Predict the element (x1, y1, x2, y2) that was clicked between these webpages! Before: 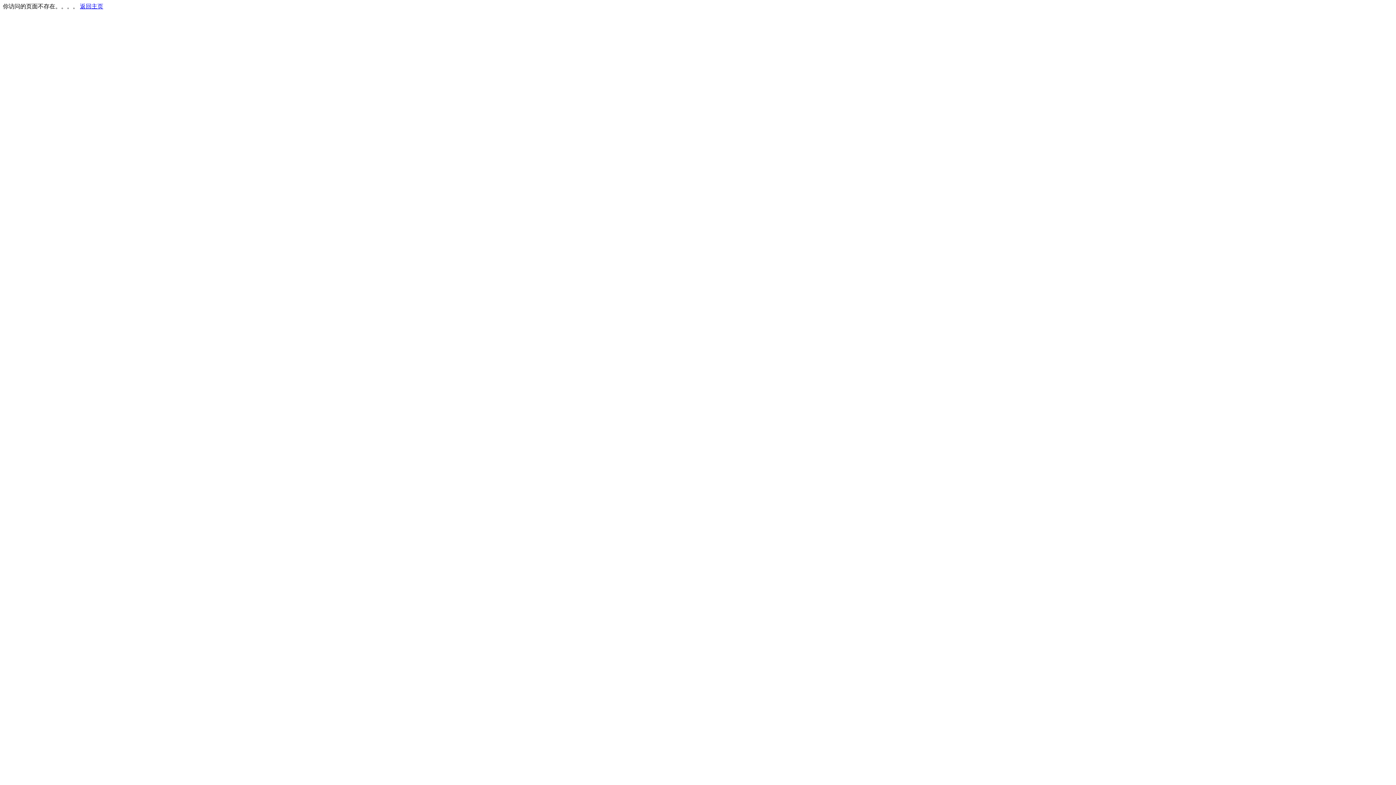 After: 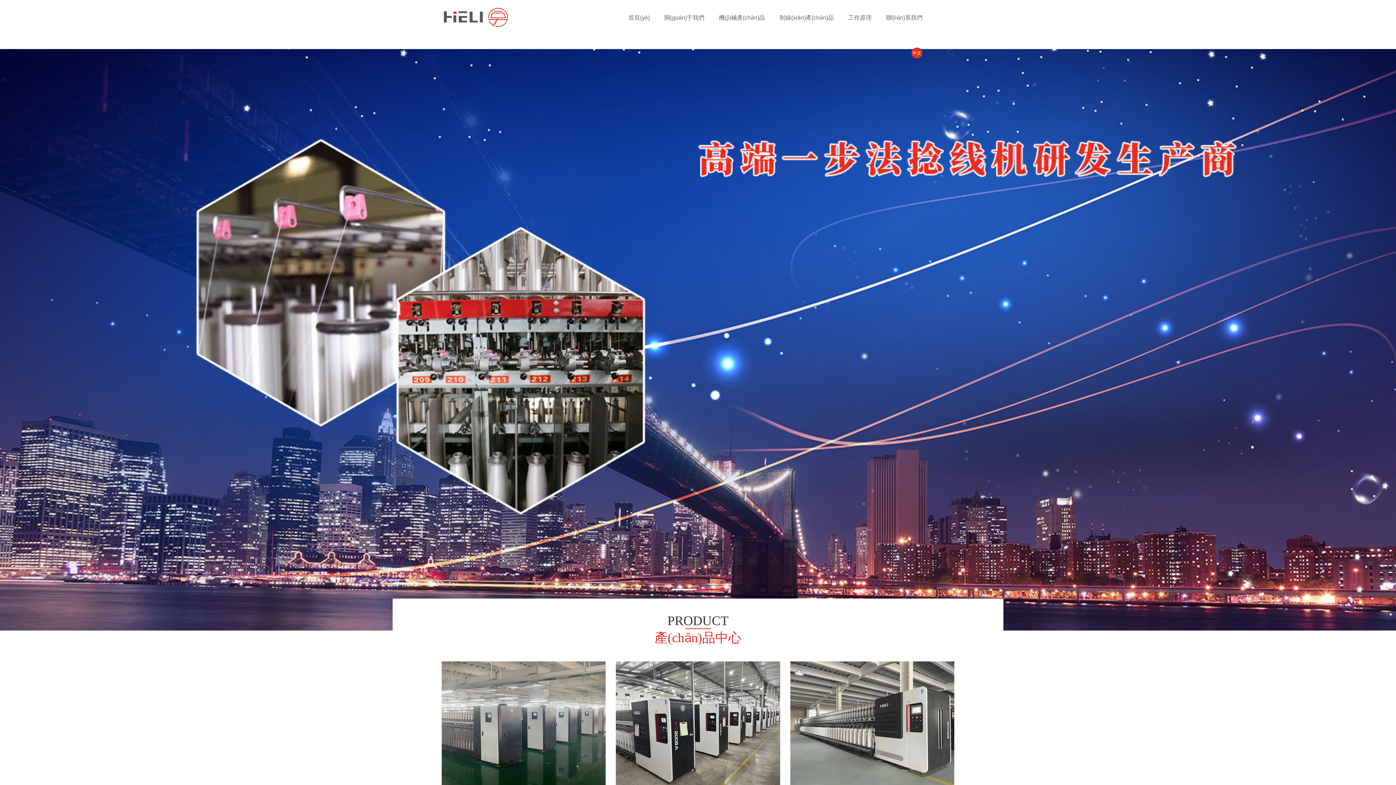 Action: bbox: (80, 3, 103, 9) label: 返回主页